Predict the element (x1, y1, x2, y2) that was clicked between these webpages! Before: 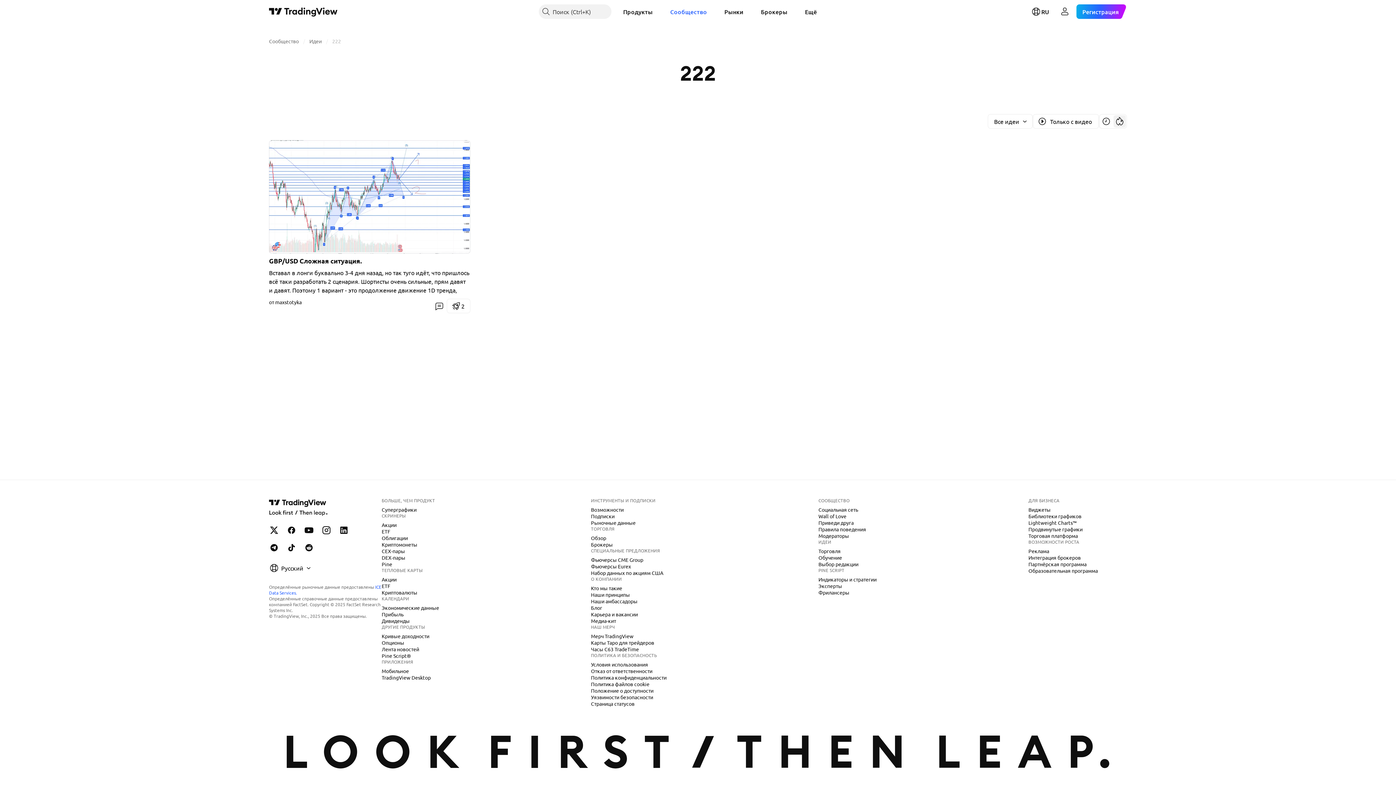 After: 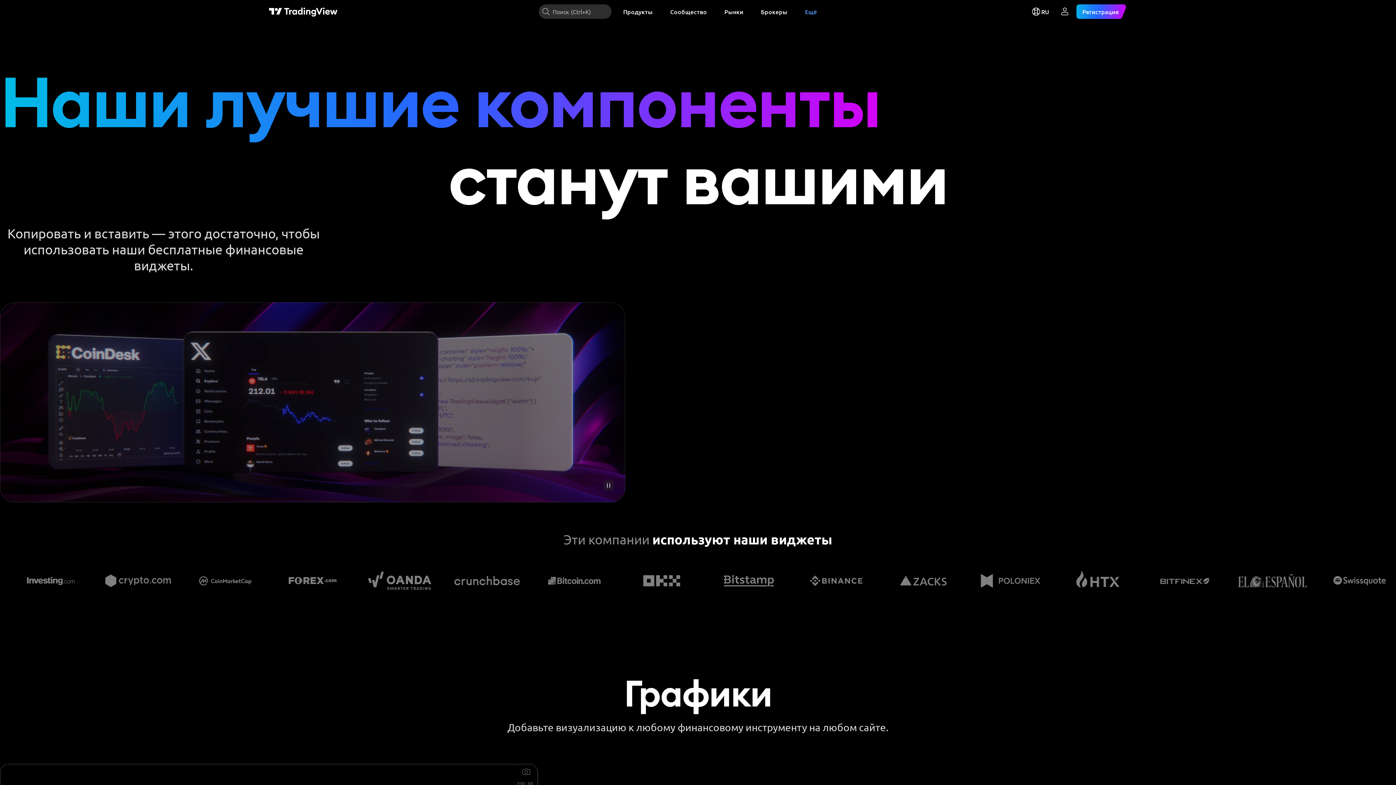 Action: label: Виджеты bbox: (1025, 506, 1053, 513)